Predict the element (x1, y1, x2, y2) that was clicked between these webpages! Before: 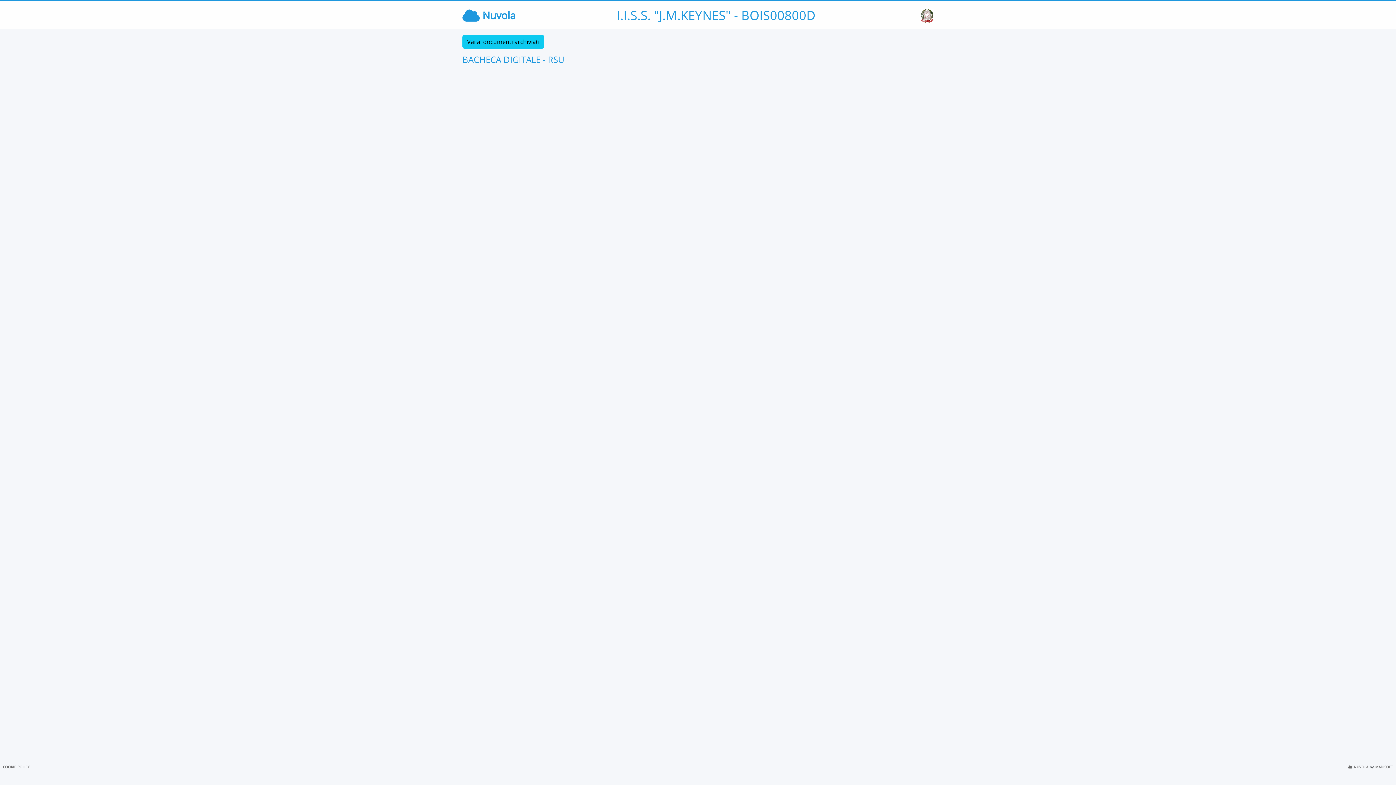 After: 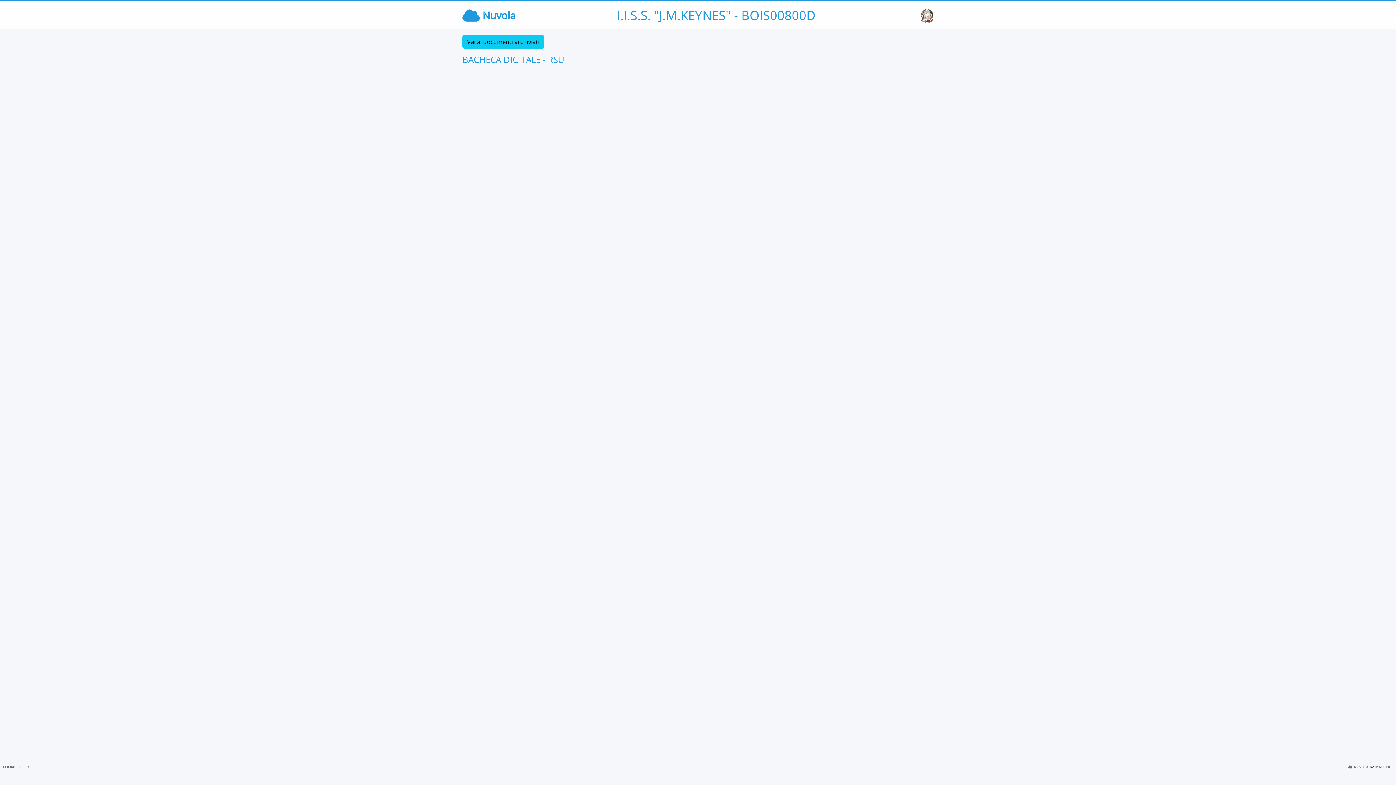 Action: bbox: (2, 765, 29, 769) label: COOKIE POLICY